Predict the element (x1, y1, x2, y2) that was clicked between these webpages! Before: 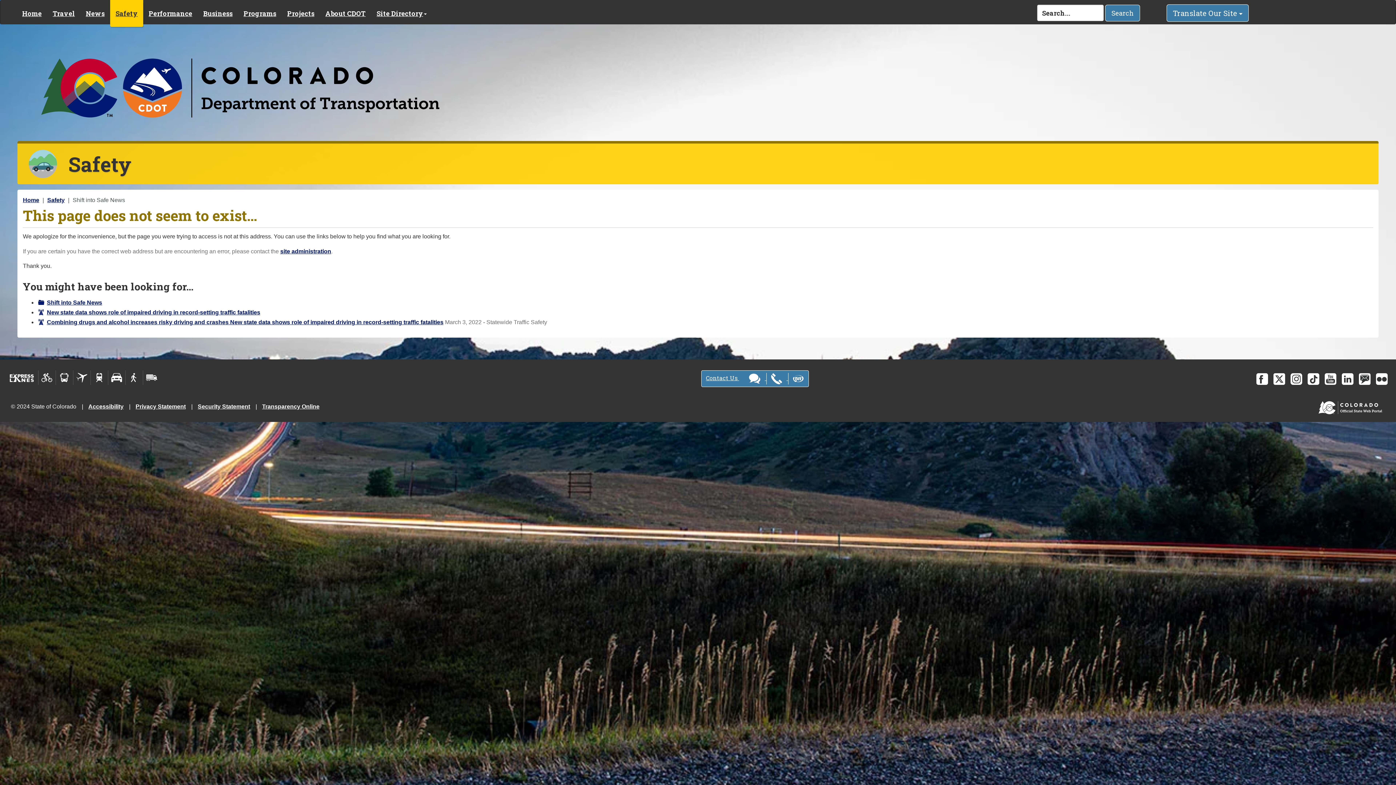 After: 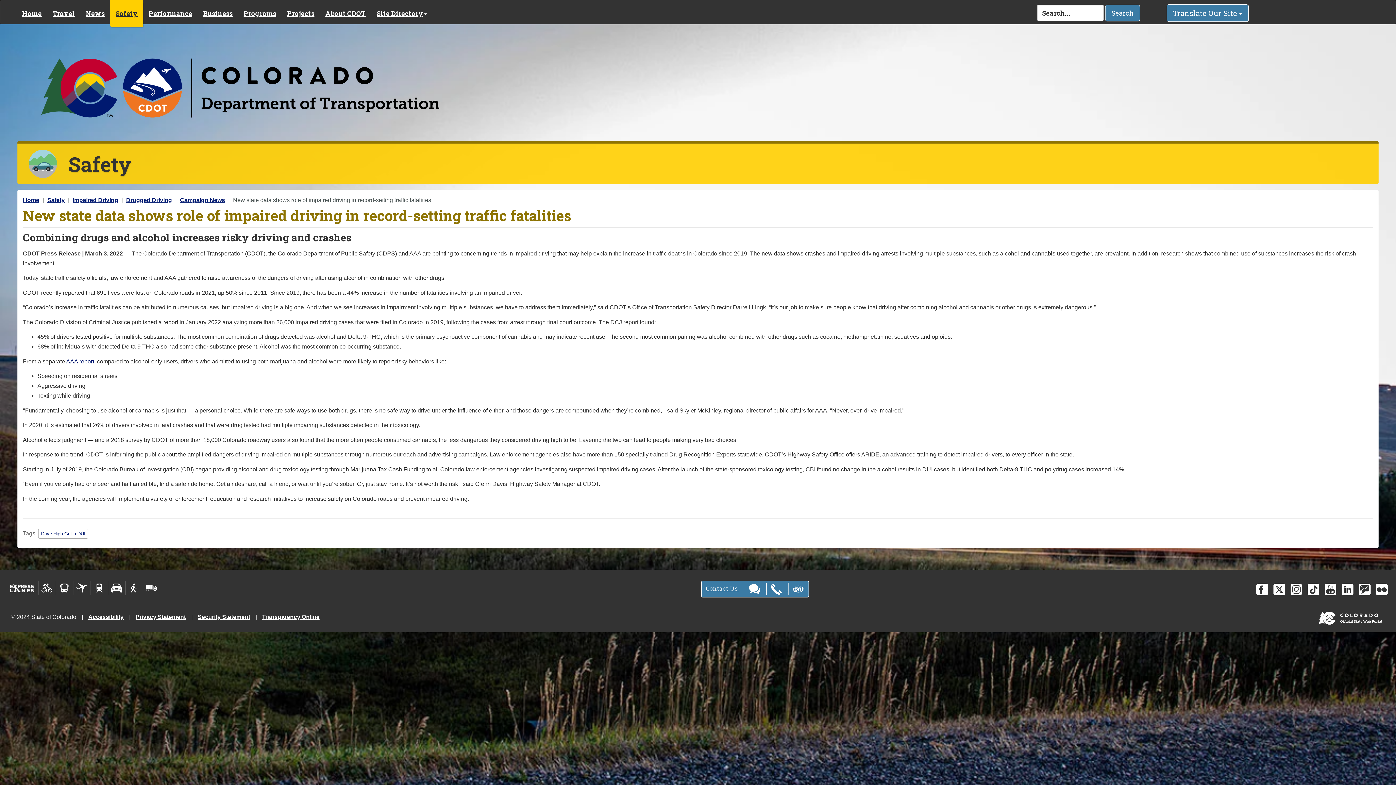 Action: bbox: (37, 309, 260, 315) label: New state data shows role of impaired driving in record-setting traffic fatalities